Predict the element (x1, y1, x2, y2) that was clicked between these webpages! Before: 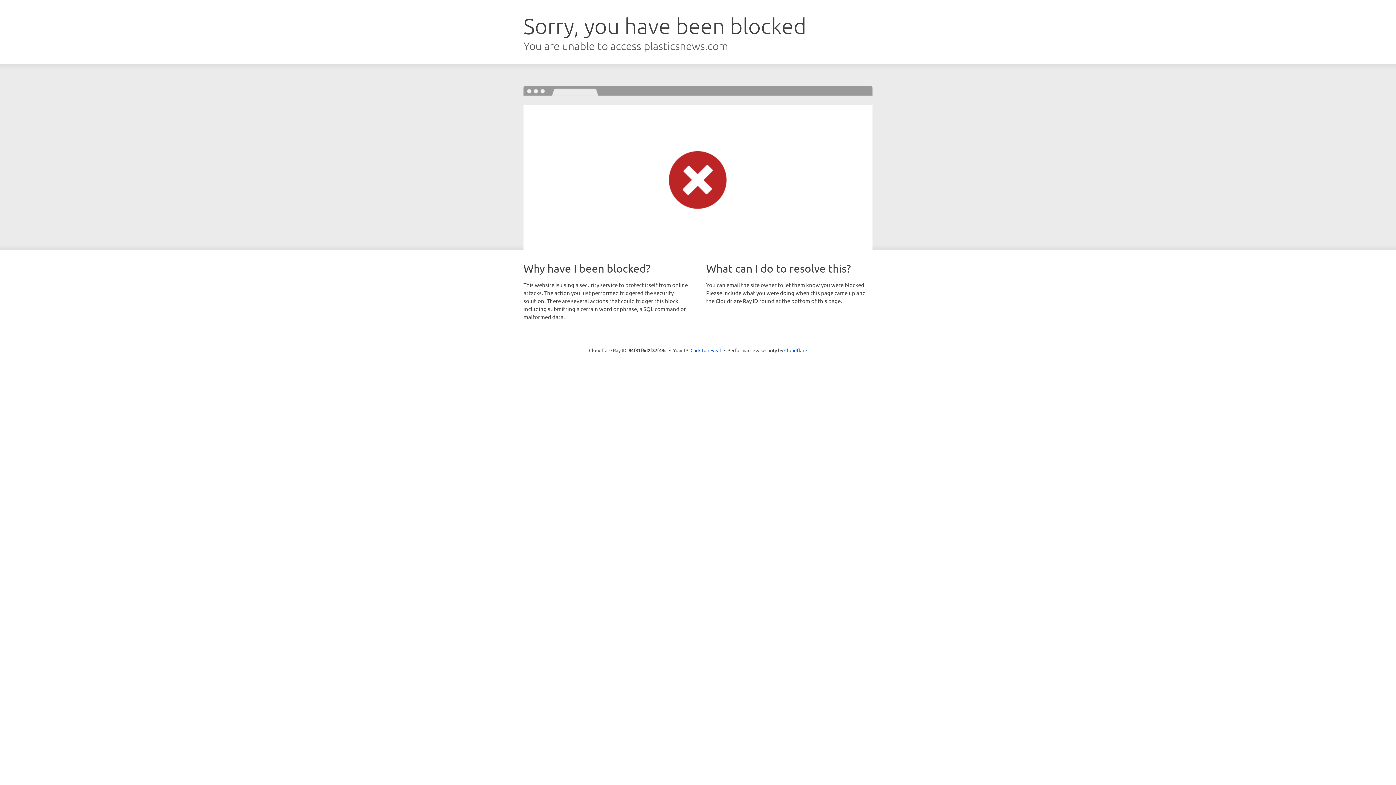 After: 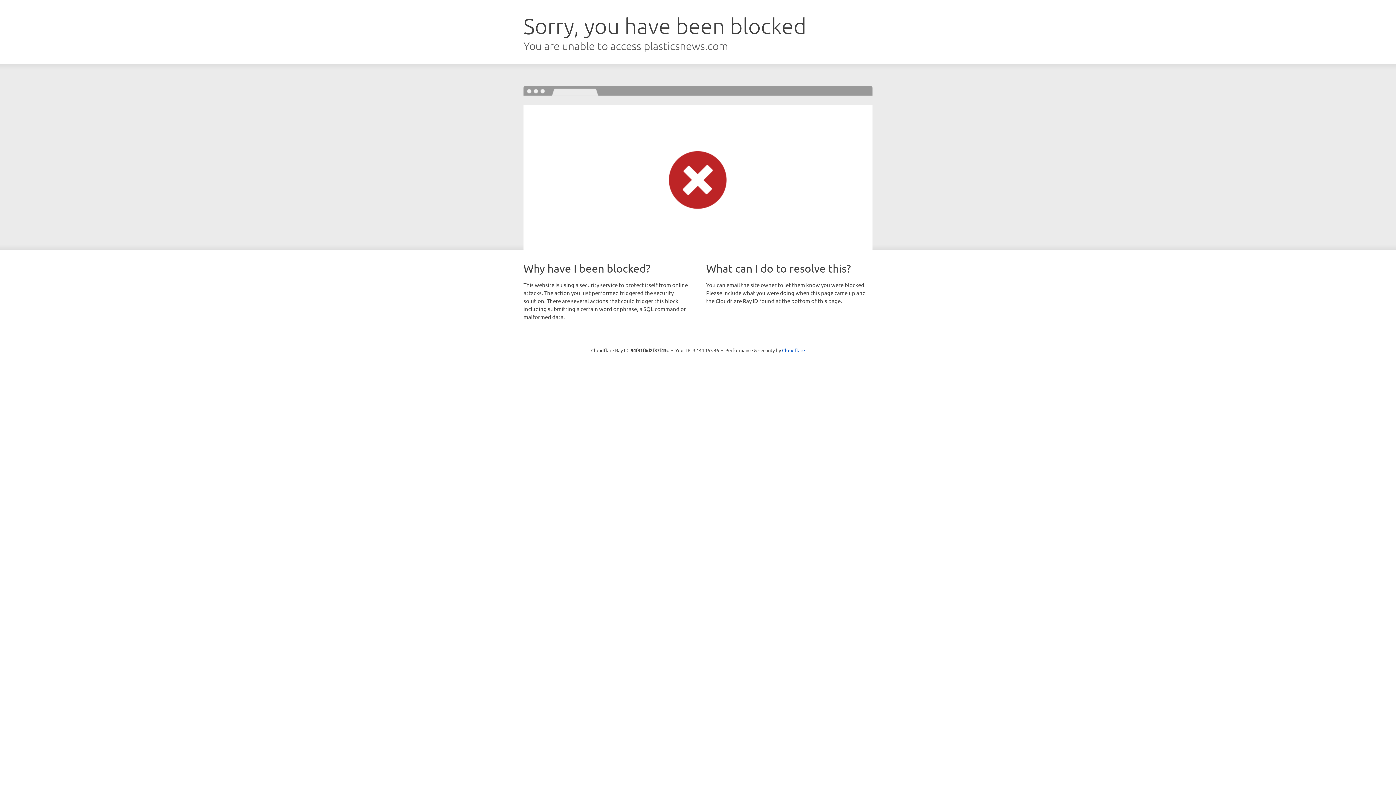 Action: label: Click to reveal bbox: (690, 346, 721, 353)